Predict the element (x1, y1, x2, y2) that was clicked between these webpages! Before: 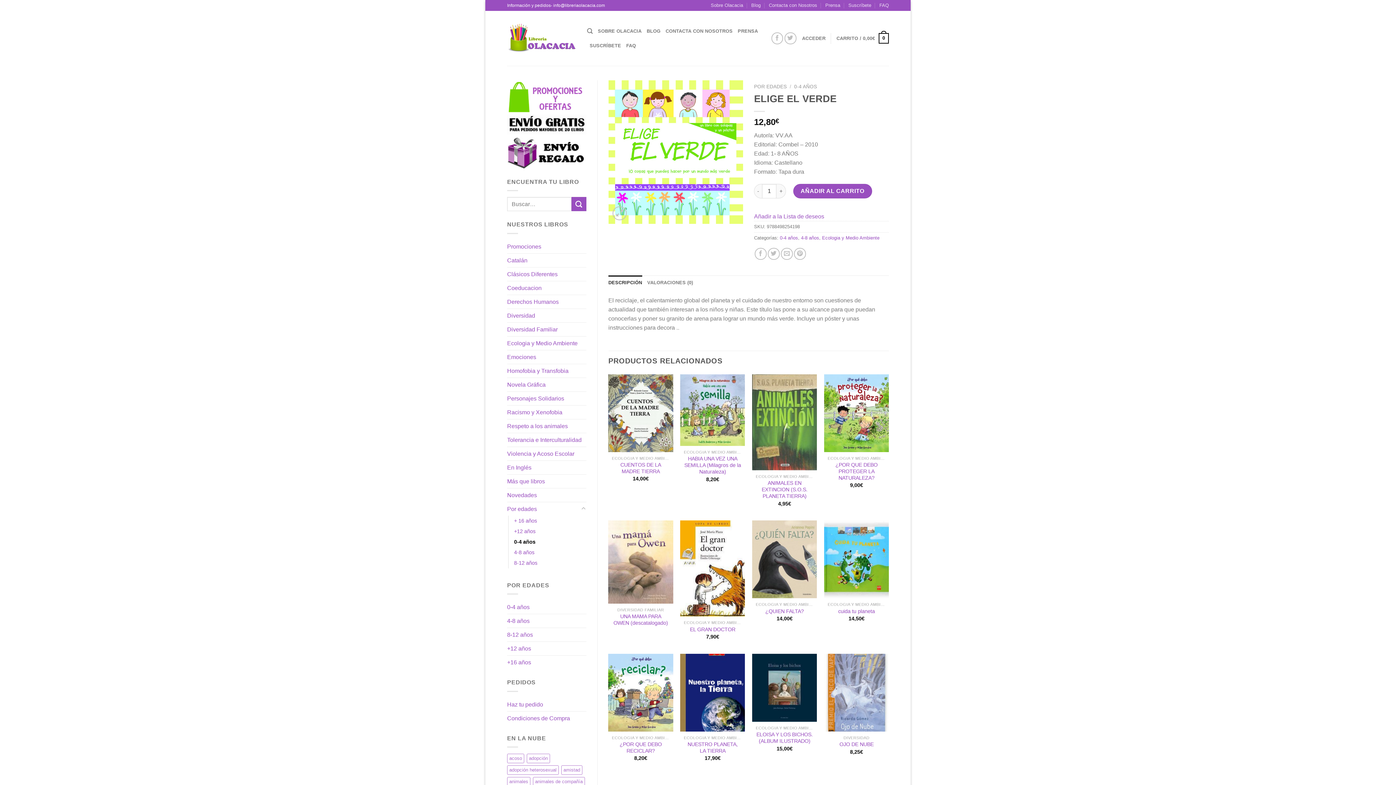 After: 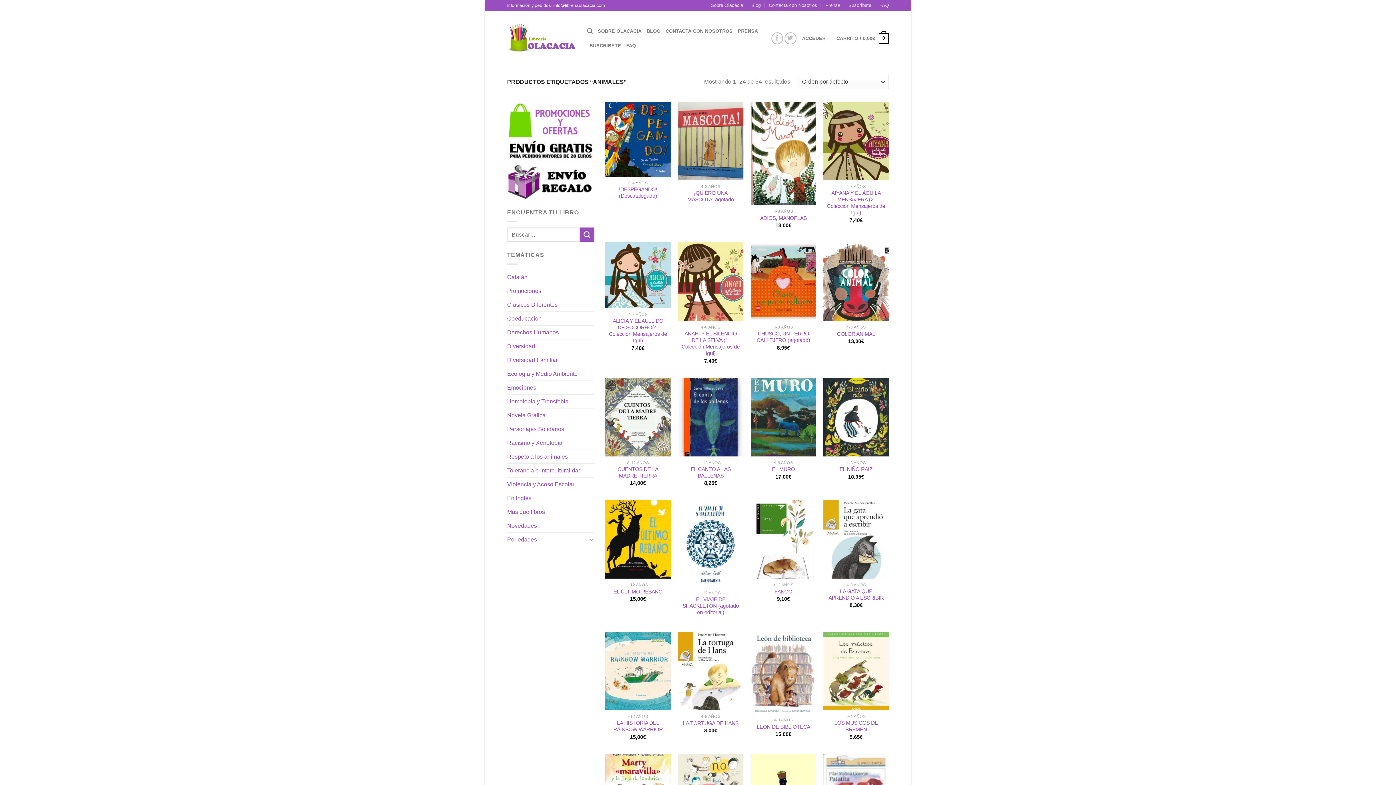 Action: label: animales (34 productos) bbox: (507, 777, 530, 787)